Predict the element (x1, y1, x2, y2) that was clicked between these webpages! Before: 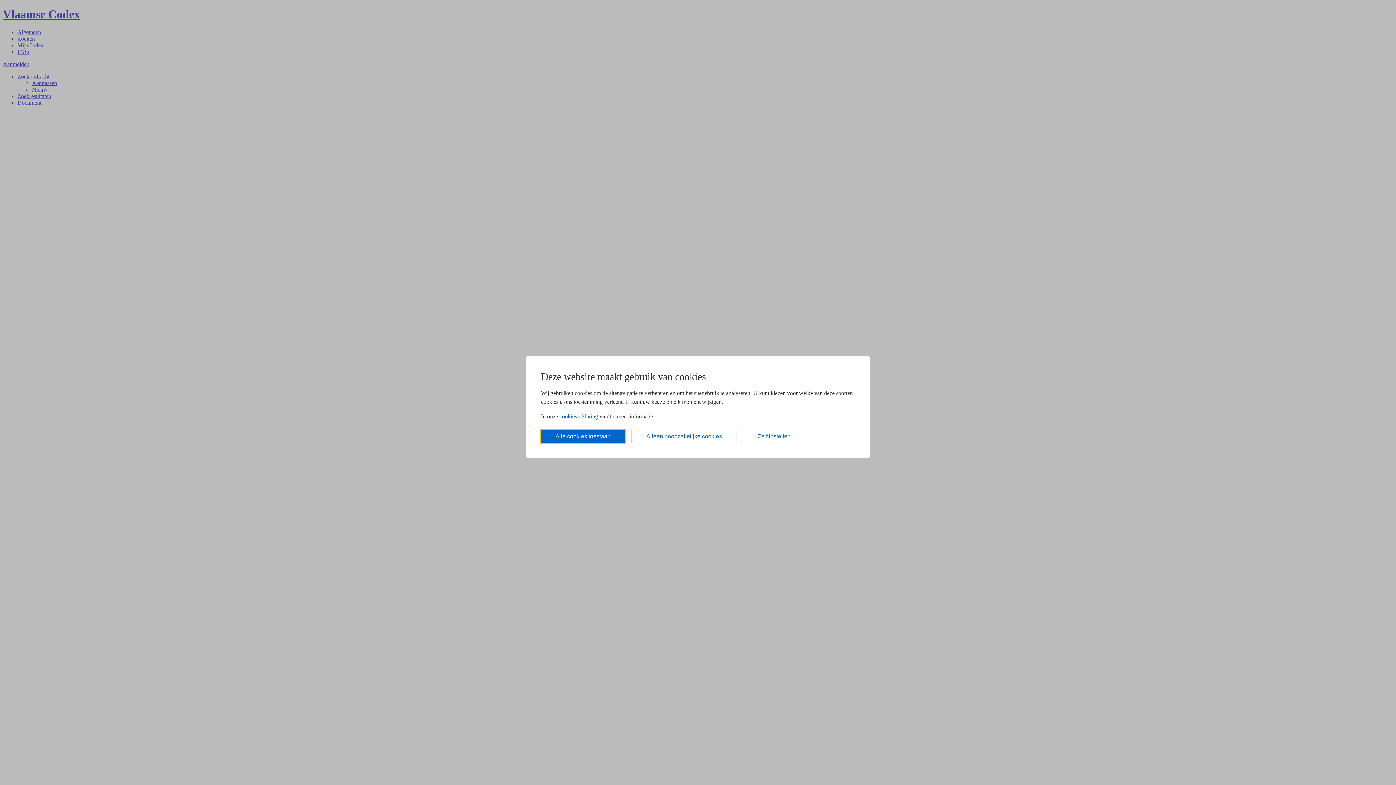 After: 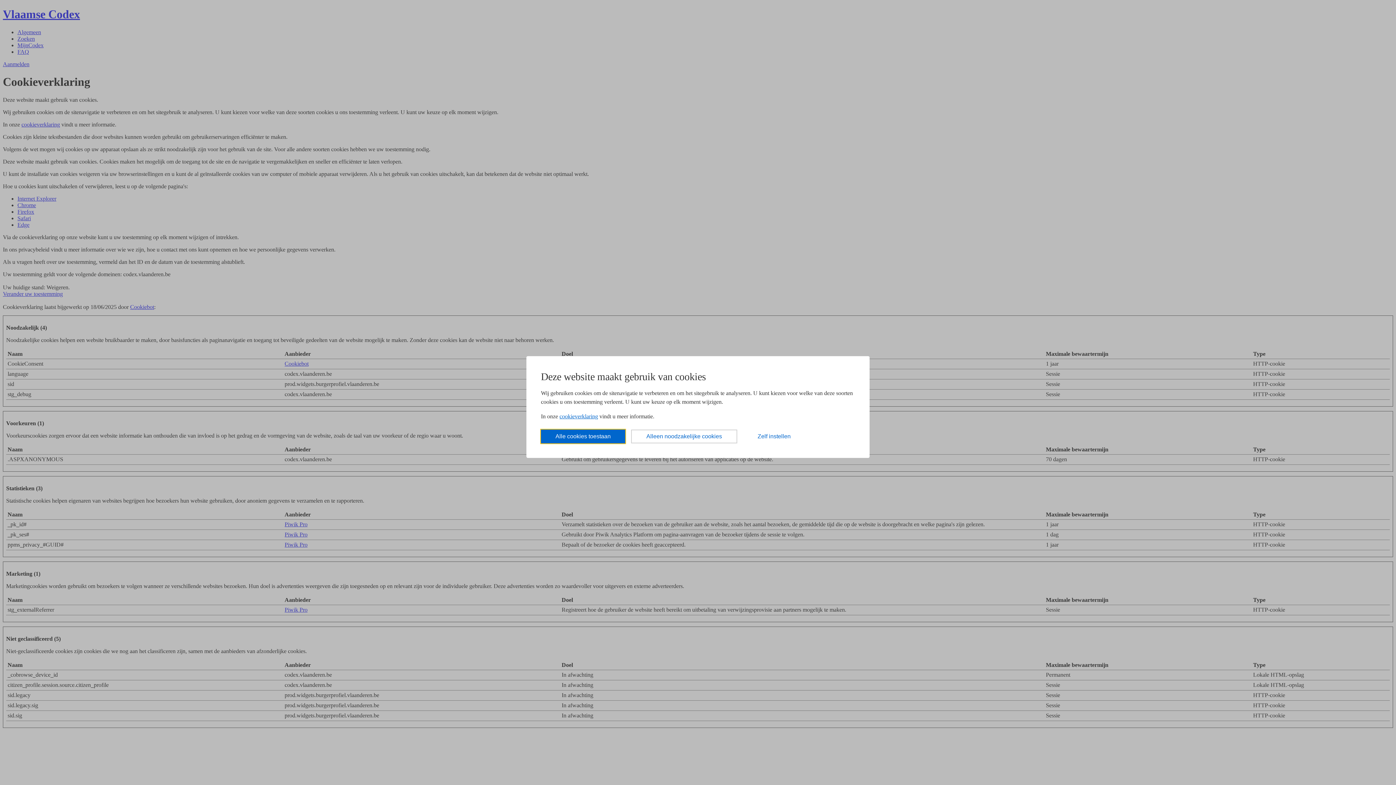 Action: label: cookieverklaring bbox: (559, 413, 598, 419)